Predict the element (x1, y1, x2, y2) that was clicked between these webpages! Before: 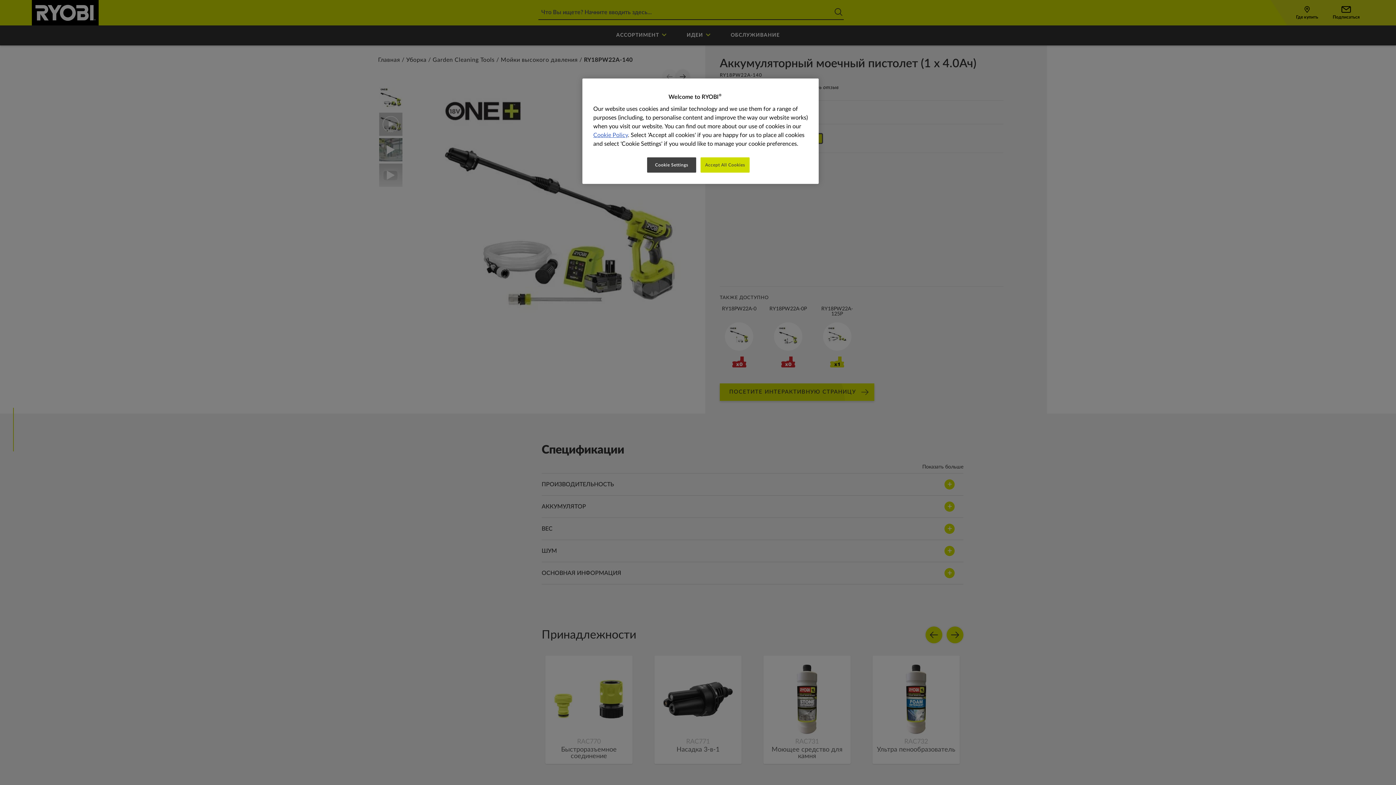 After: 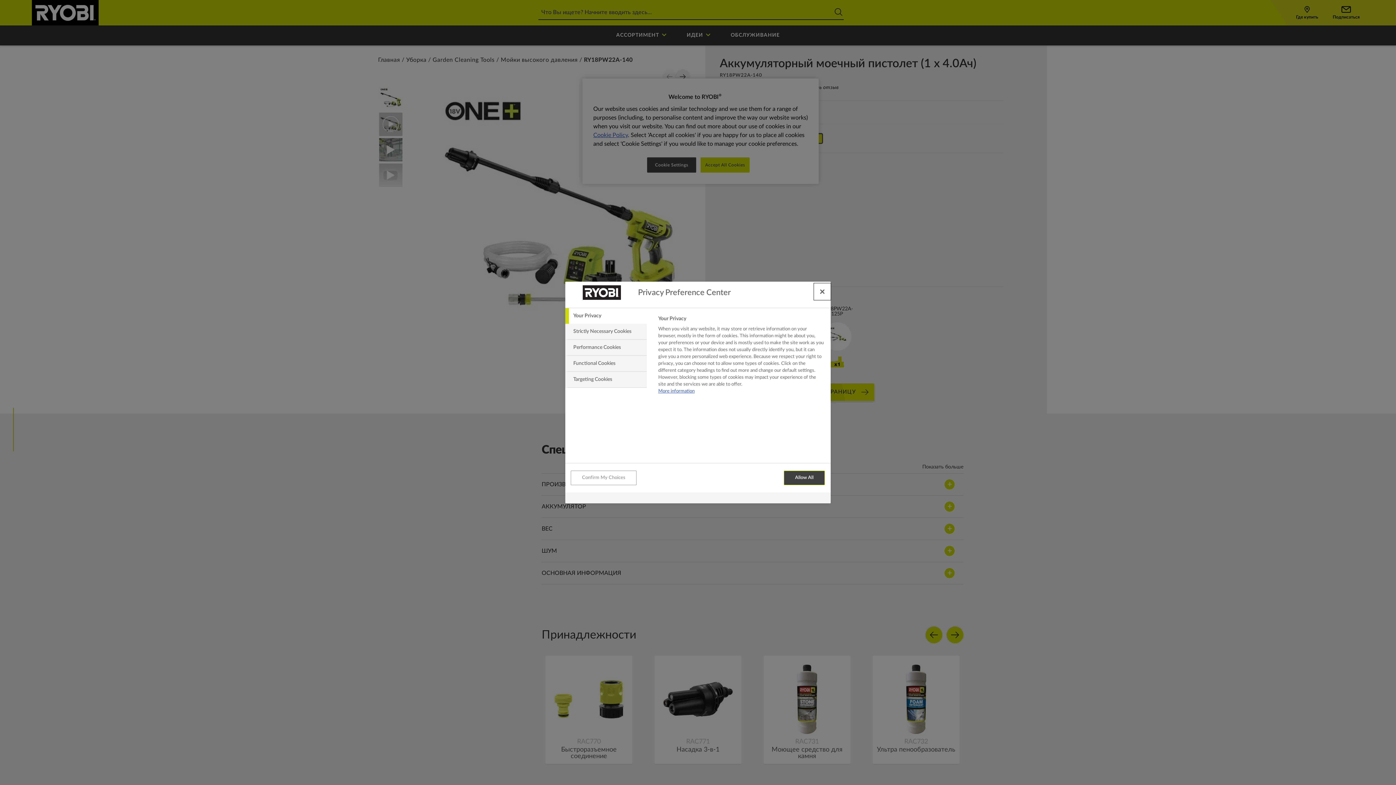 Action: label: Cookie Settings bbox: (647, 157, 696, 172)